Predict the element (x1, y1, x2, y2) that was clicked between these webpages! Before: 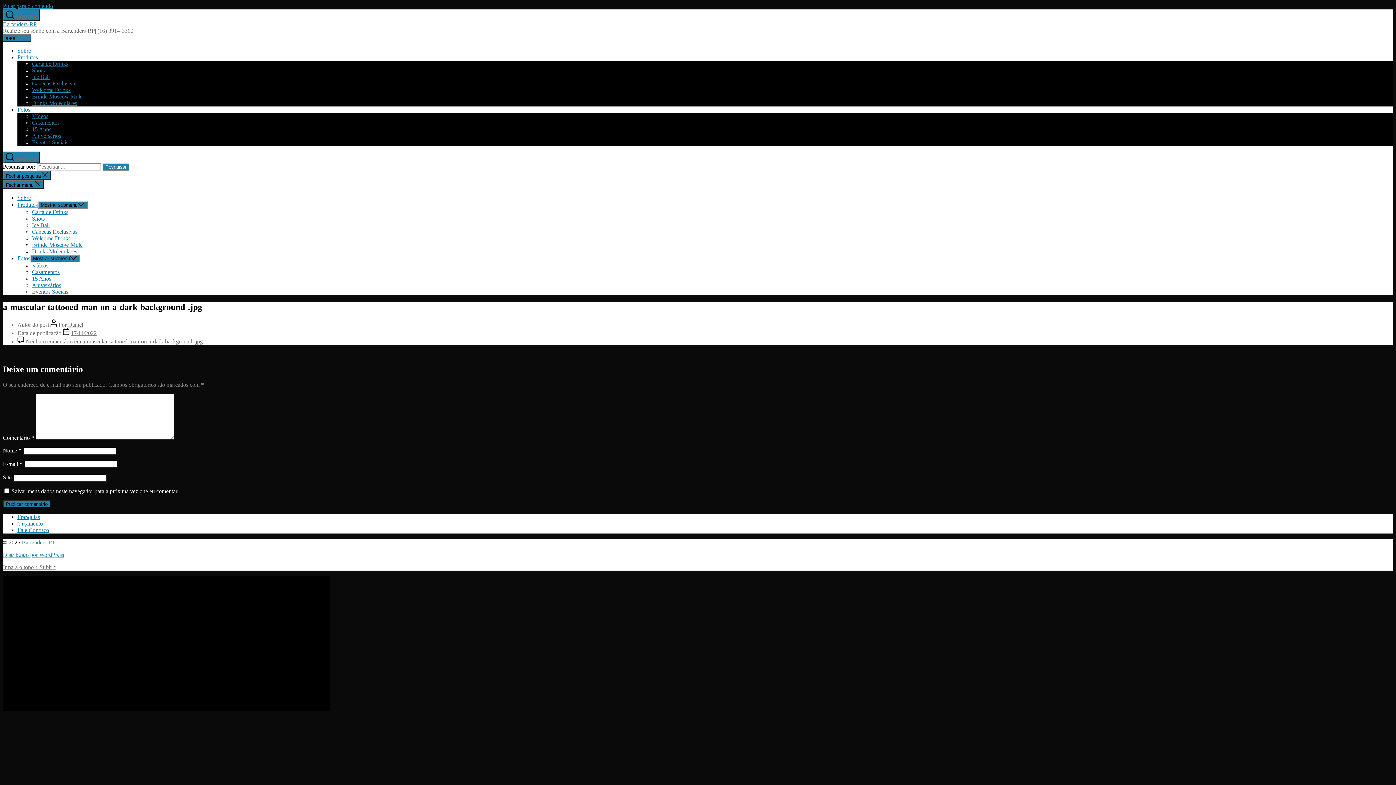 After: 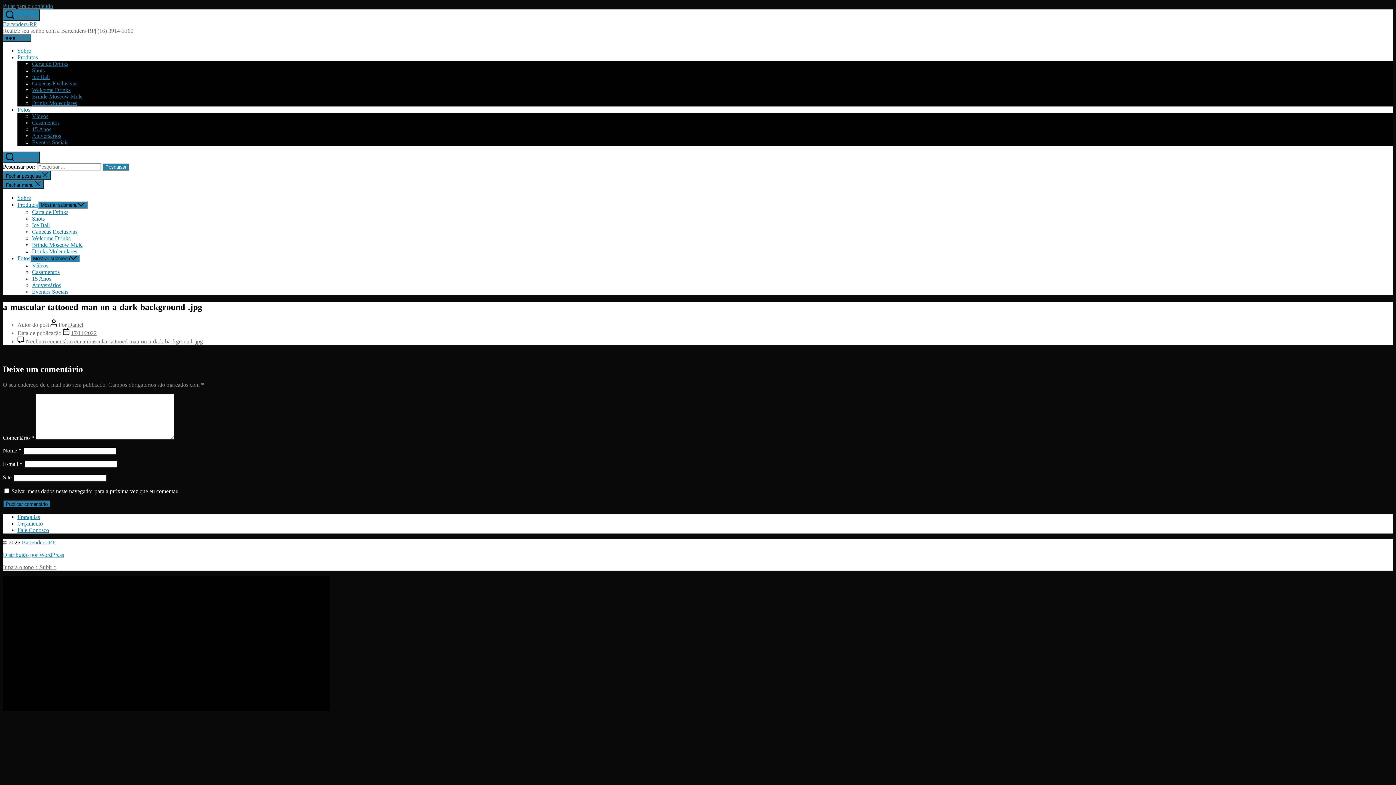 Action: bbox: (70, 330, 96, 336) label: 17/11/2022